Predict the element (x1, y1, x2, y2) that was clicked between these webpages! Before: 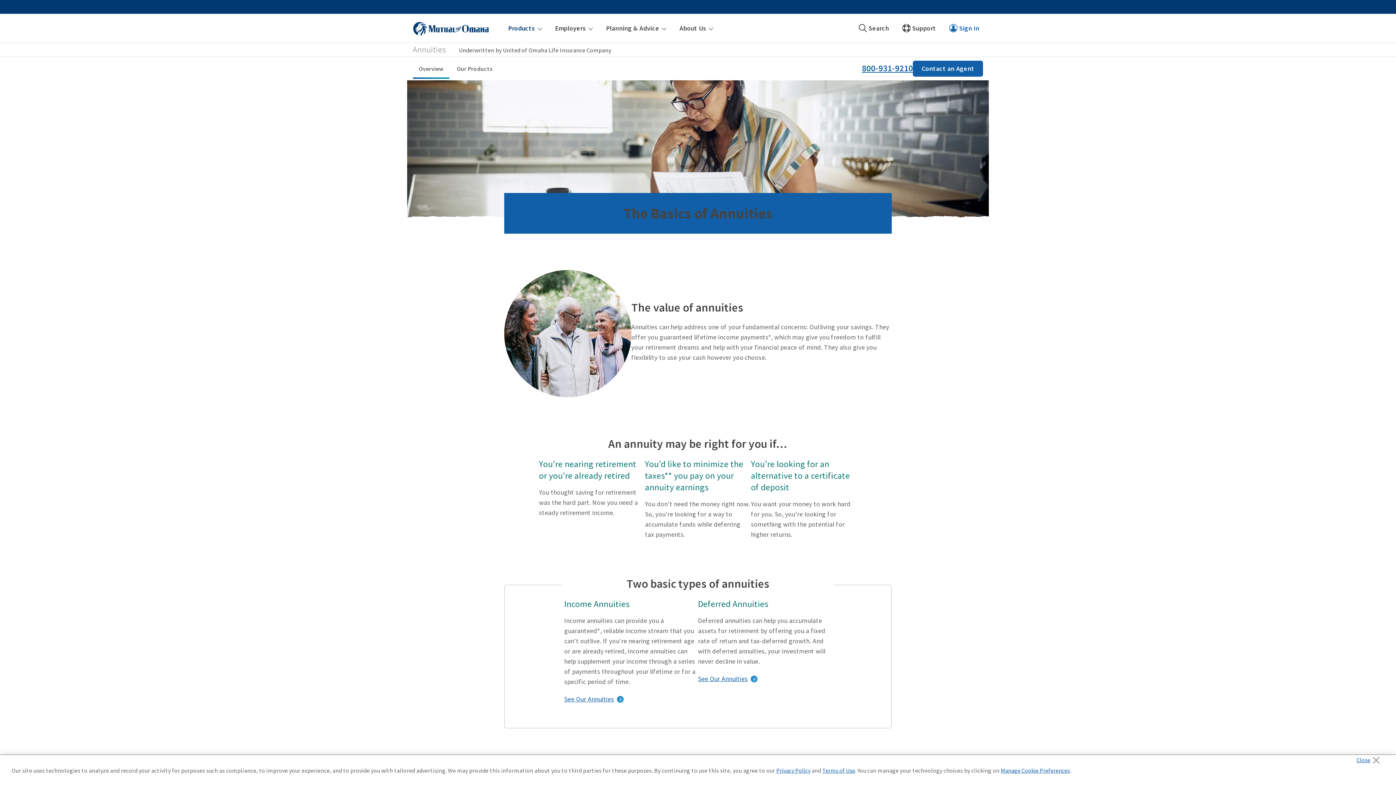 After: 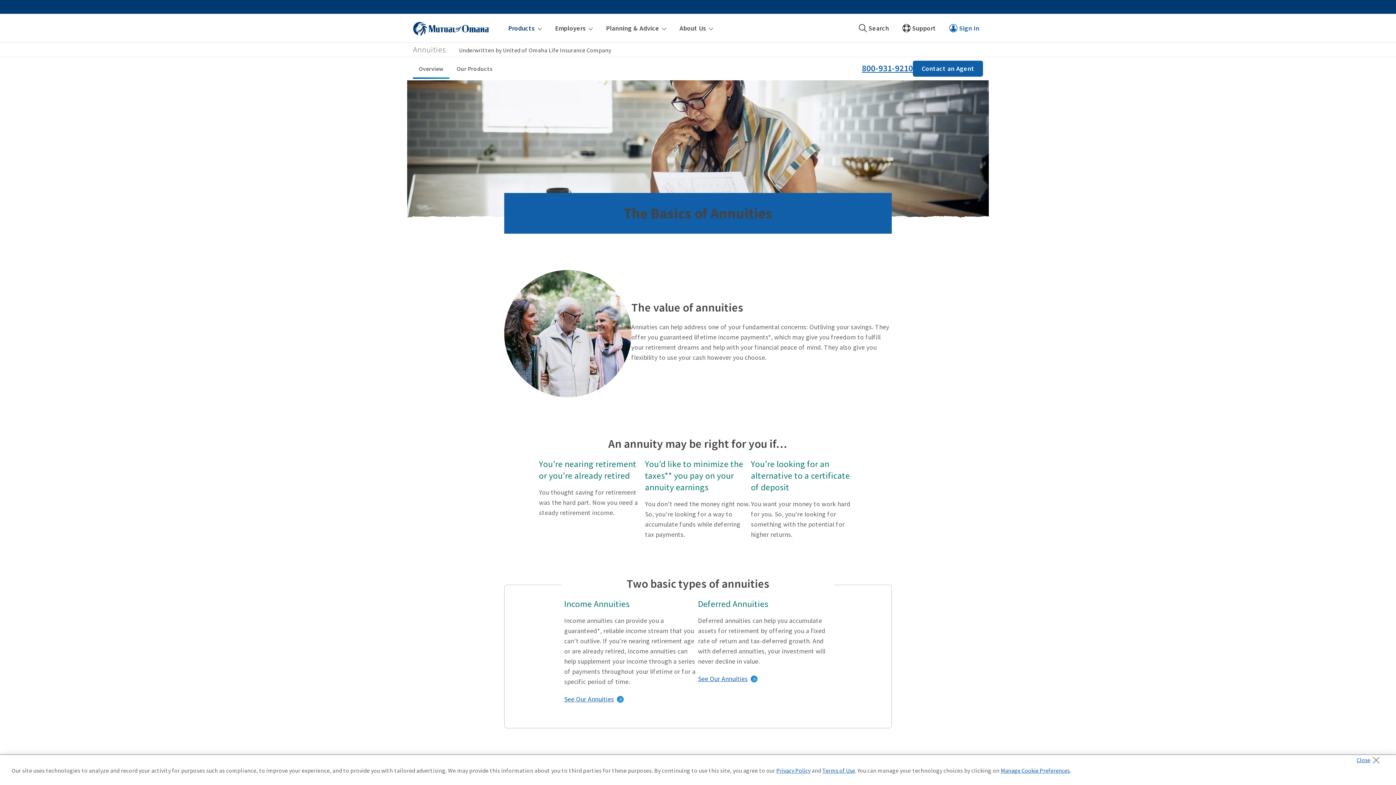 Action: label: Overview bbox: (413, 58, 449, 78)